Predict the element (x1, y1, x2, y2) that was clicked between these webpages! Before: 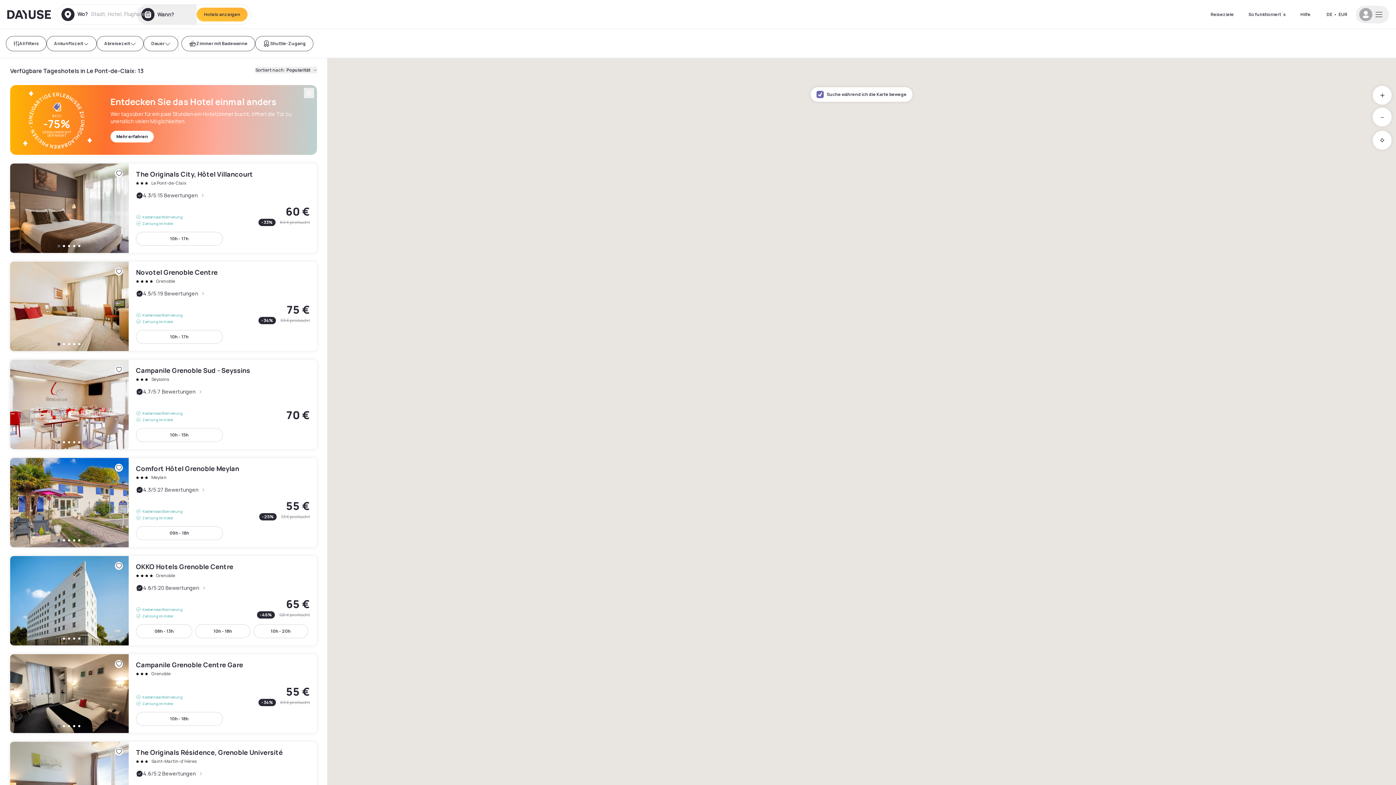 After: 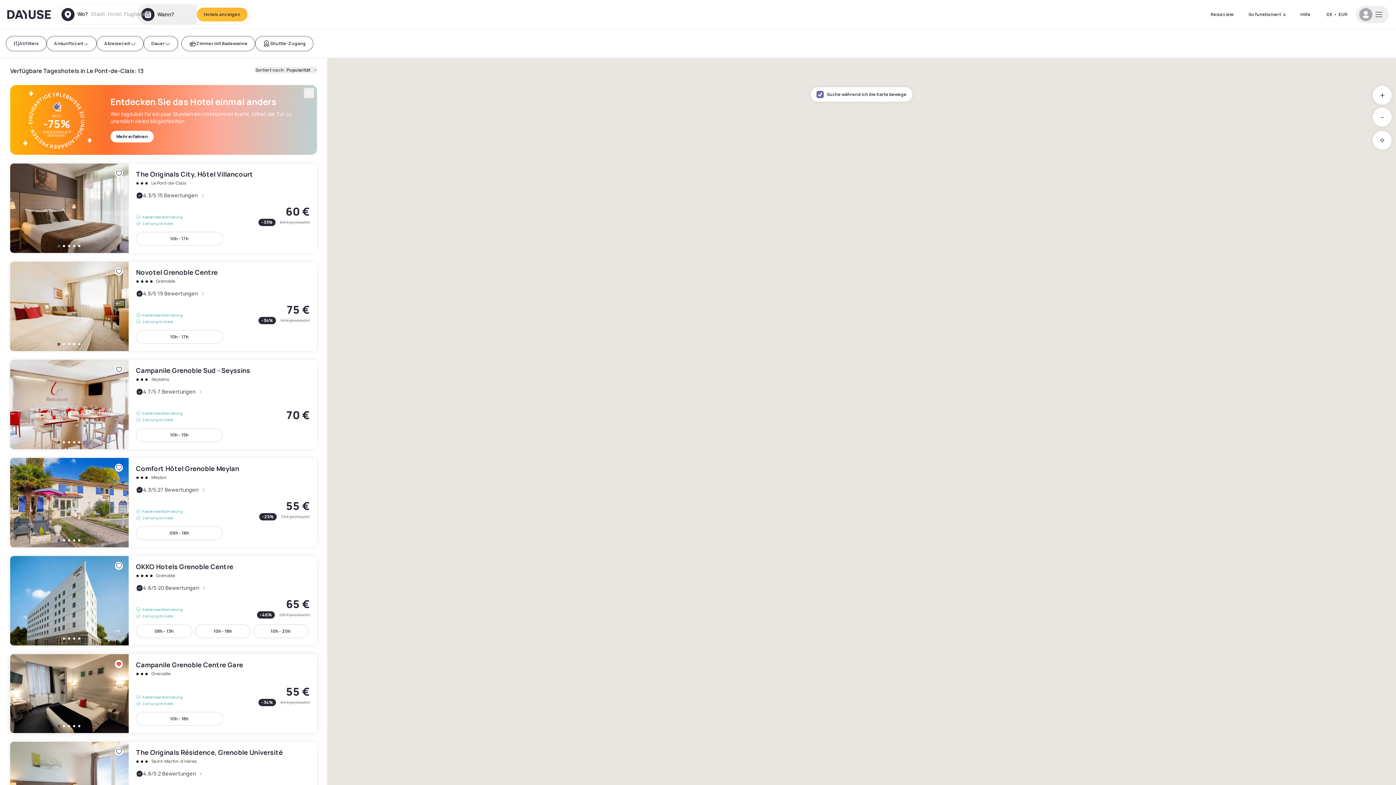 Action: bbox: (114, 660, 122, 668)